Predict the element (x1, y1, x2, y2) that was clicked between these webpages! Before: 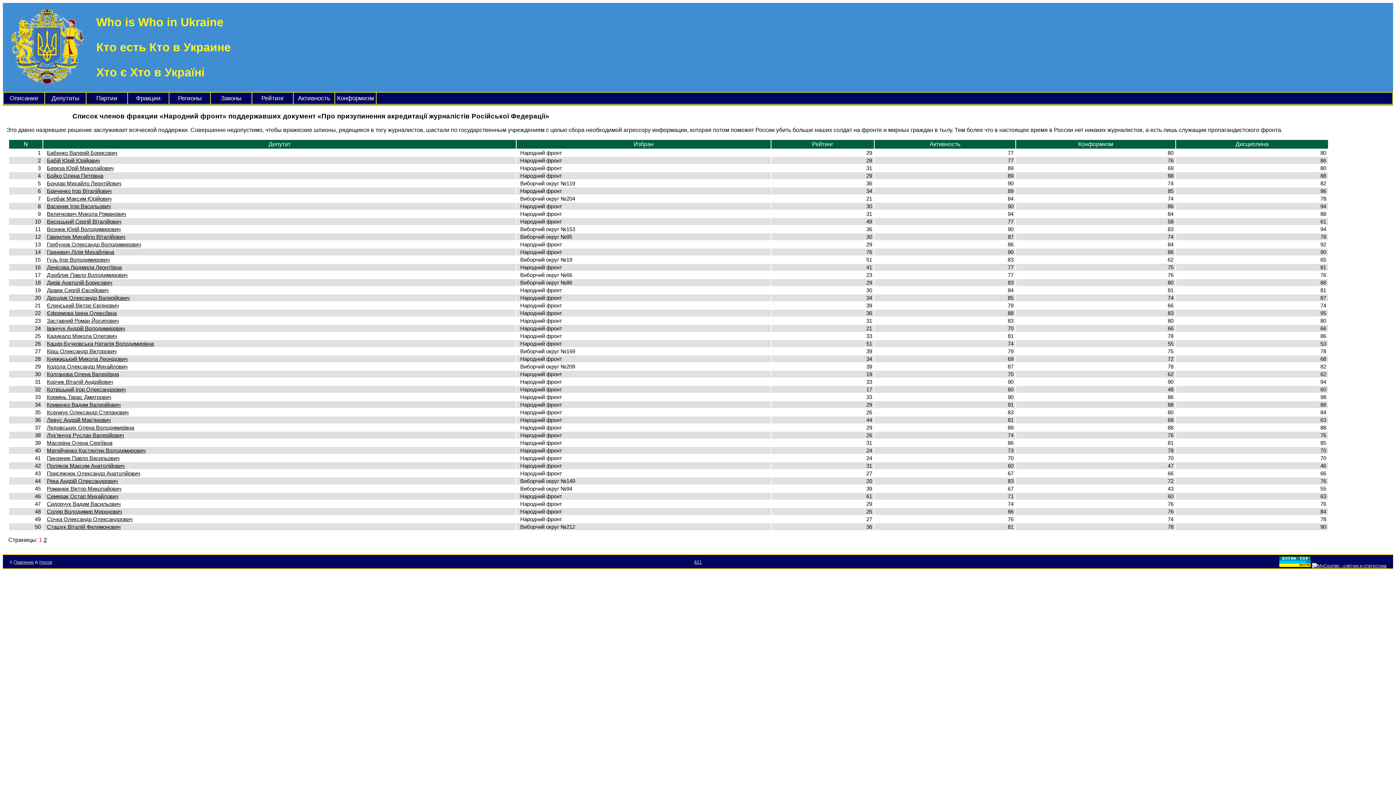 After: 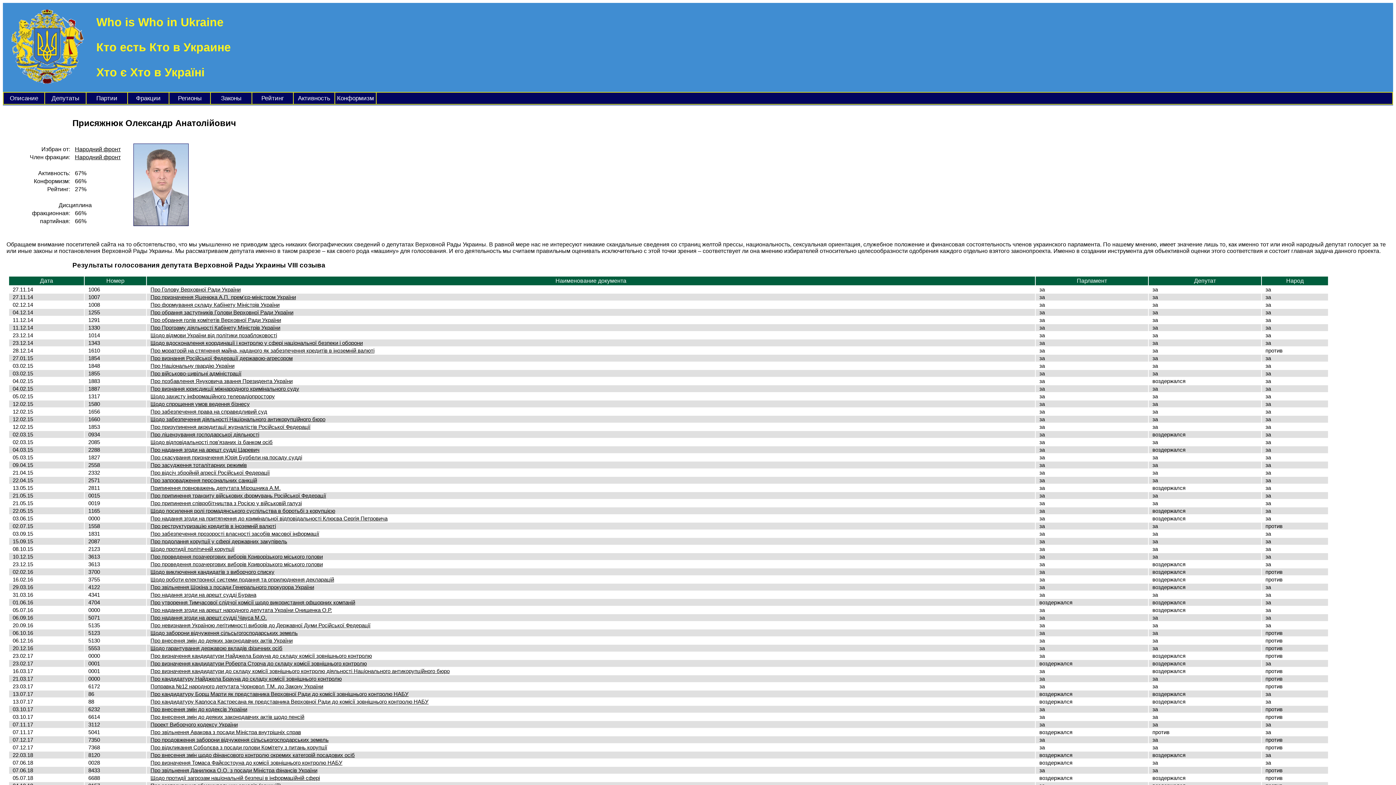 Action: bbox: (46, 470, 140, 476) label: Присяжнюк Олександр Анатолійович